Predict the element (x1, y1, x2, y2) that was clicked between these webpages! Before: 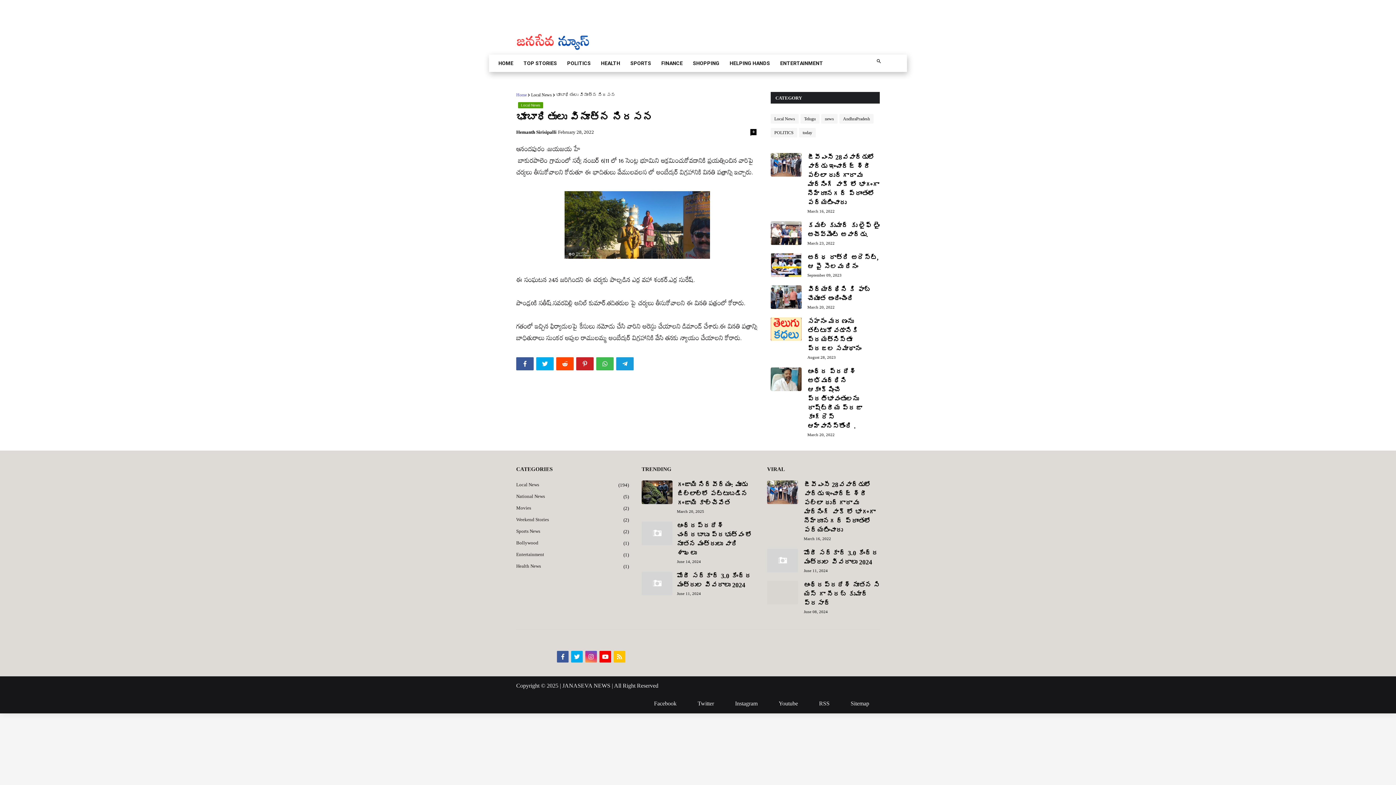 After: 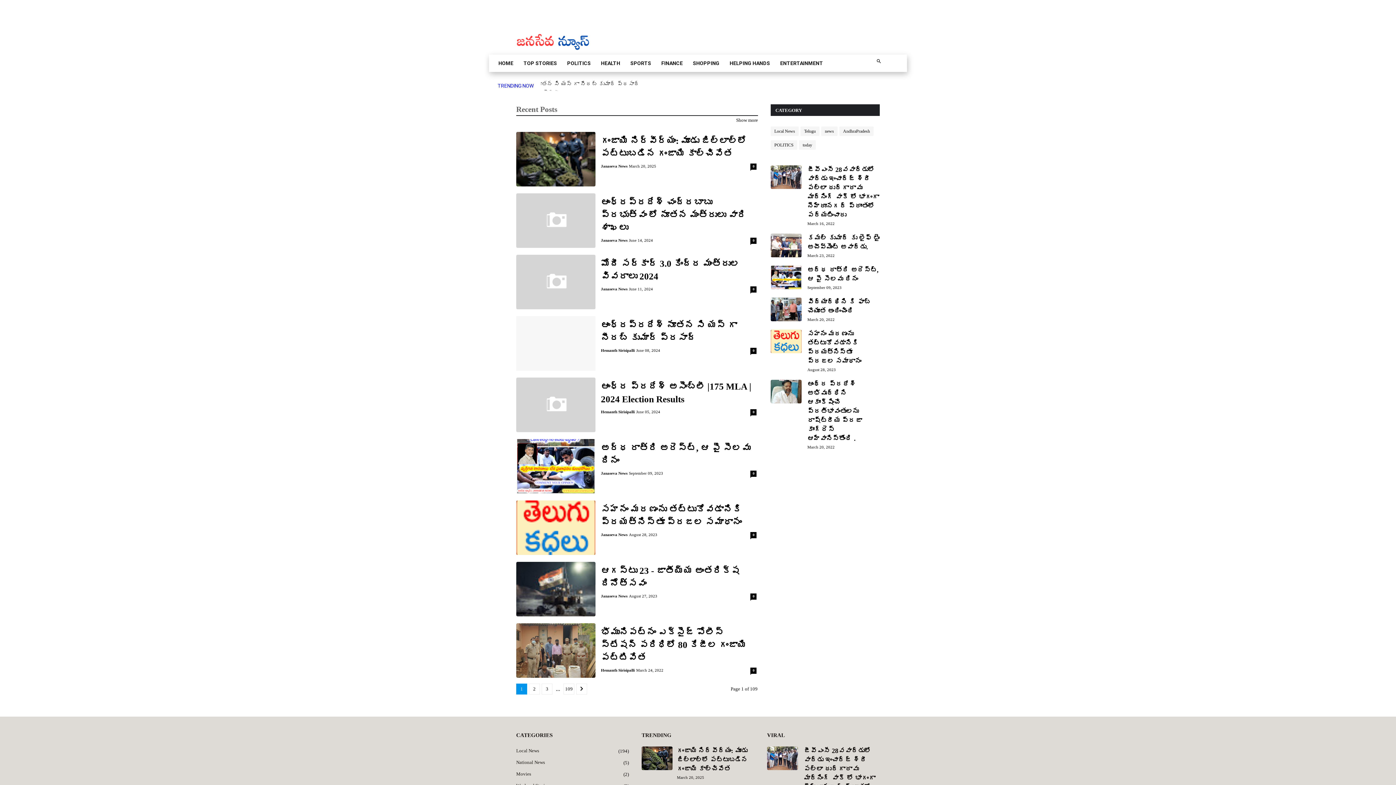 Action: bbox: (518, 54, 562, 72) label: TOP STORIES